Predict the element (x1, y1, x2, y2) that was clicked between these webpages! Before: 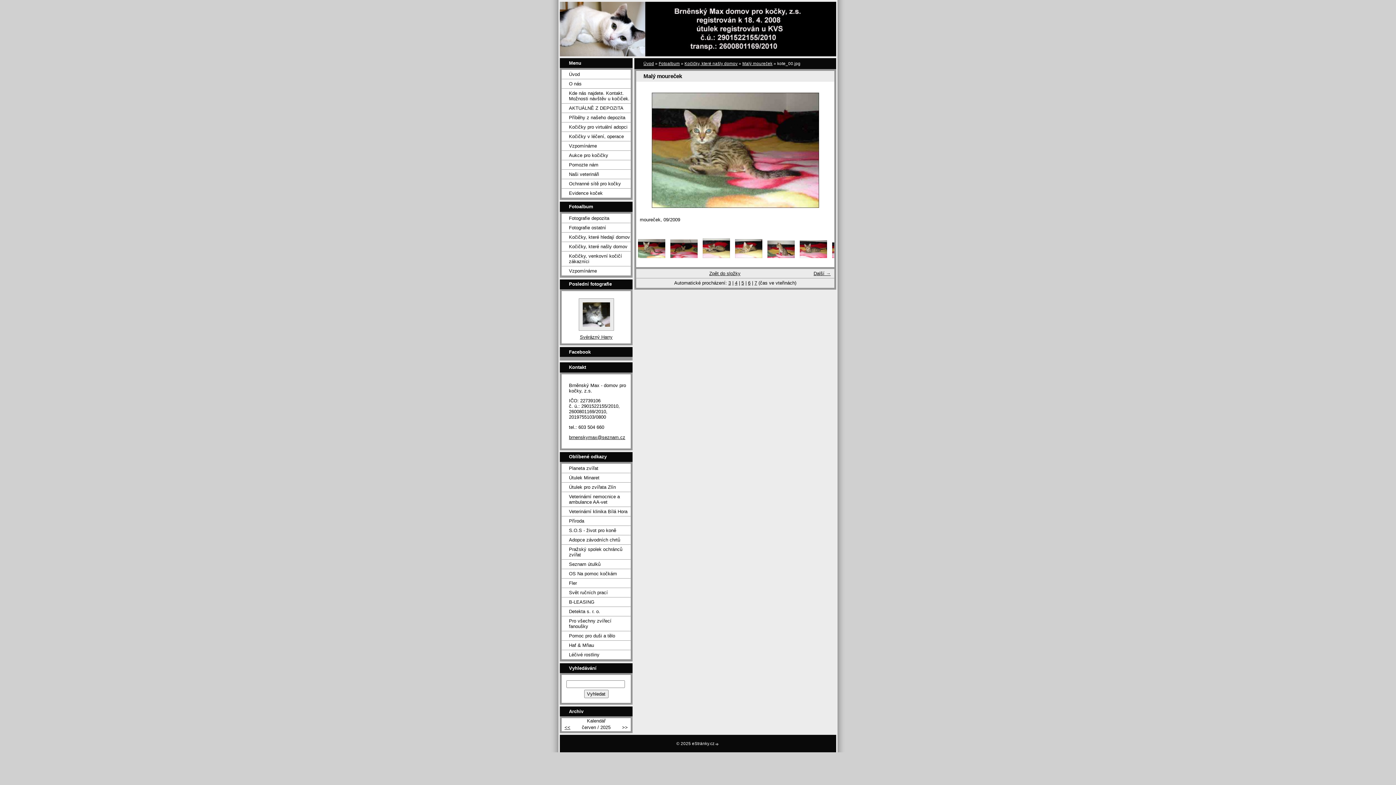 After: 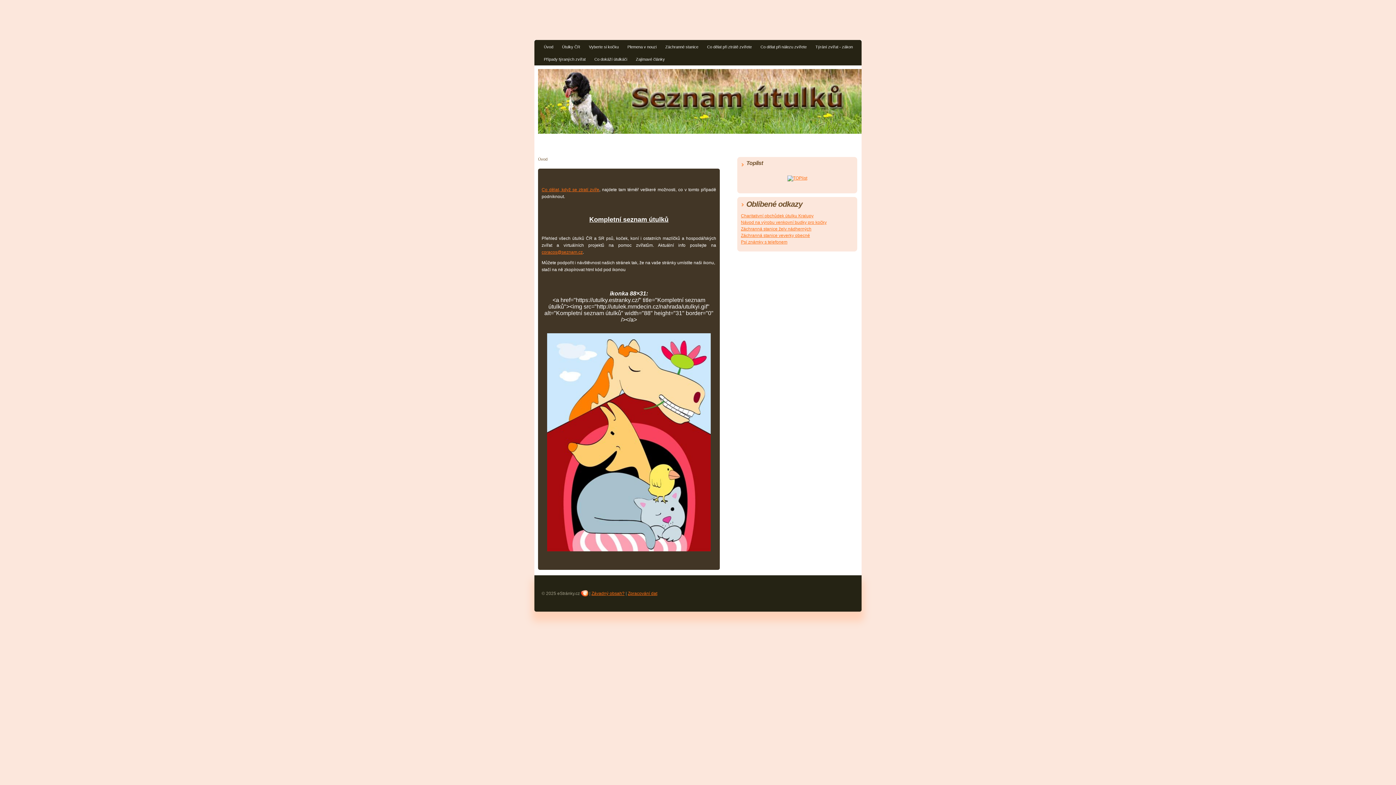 Action: label: Seznam útulků bbox: (561, 560, 630, 569)